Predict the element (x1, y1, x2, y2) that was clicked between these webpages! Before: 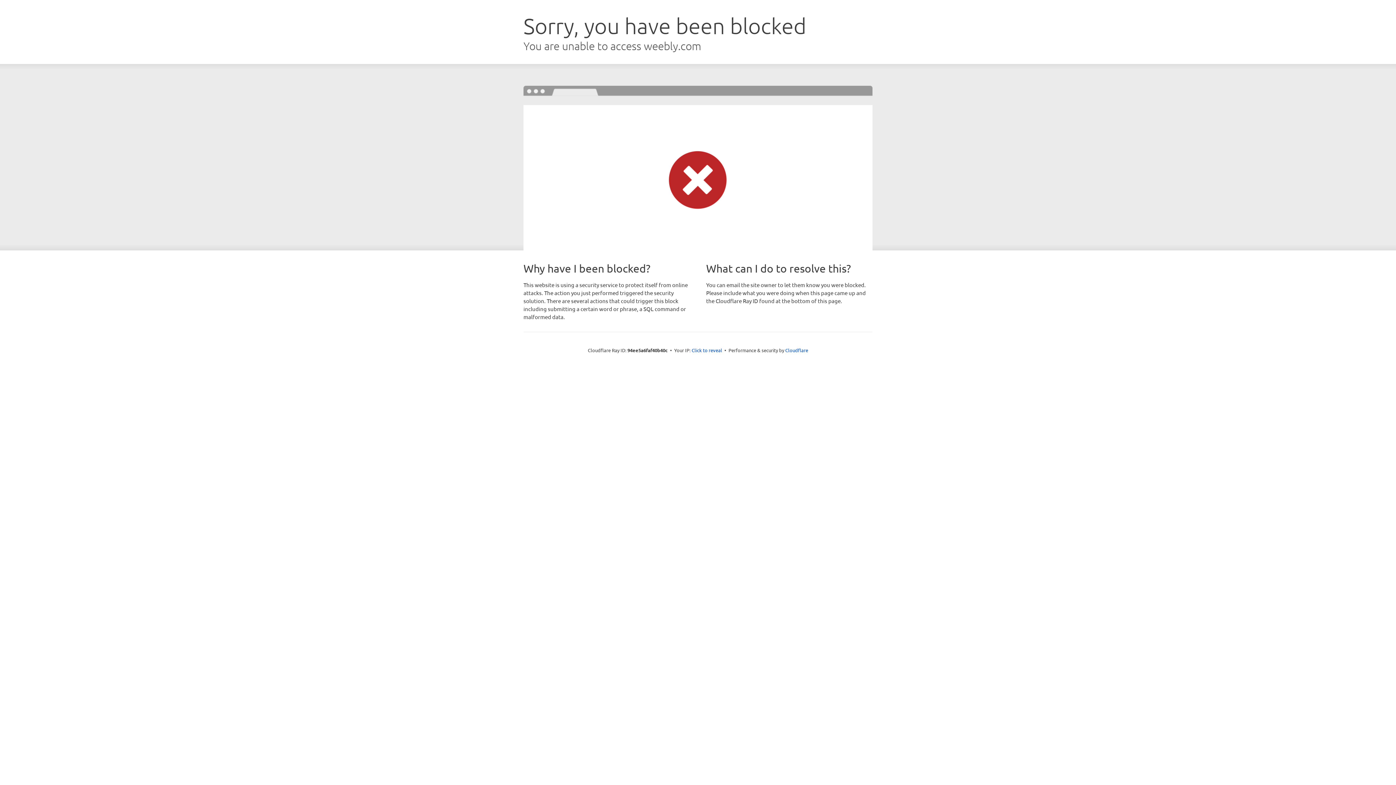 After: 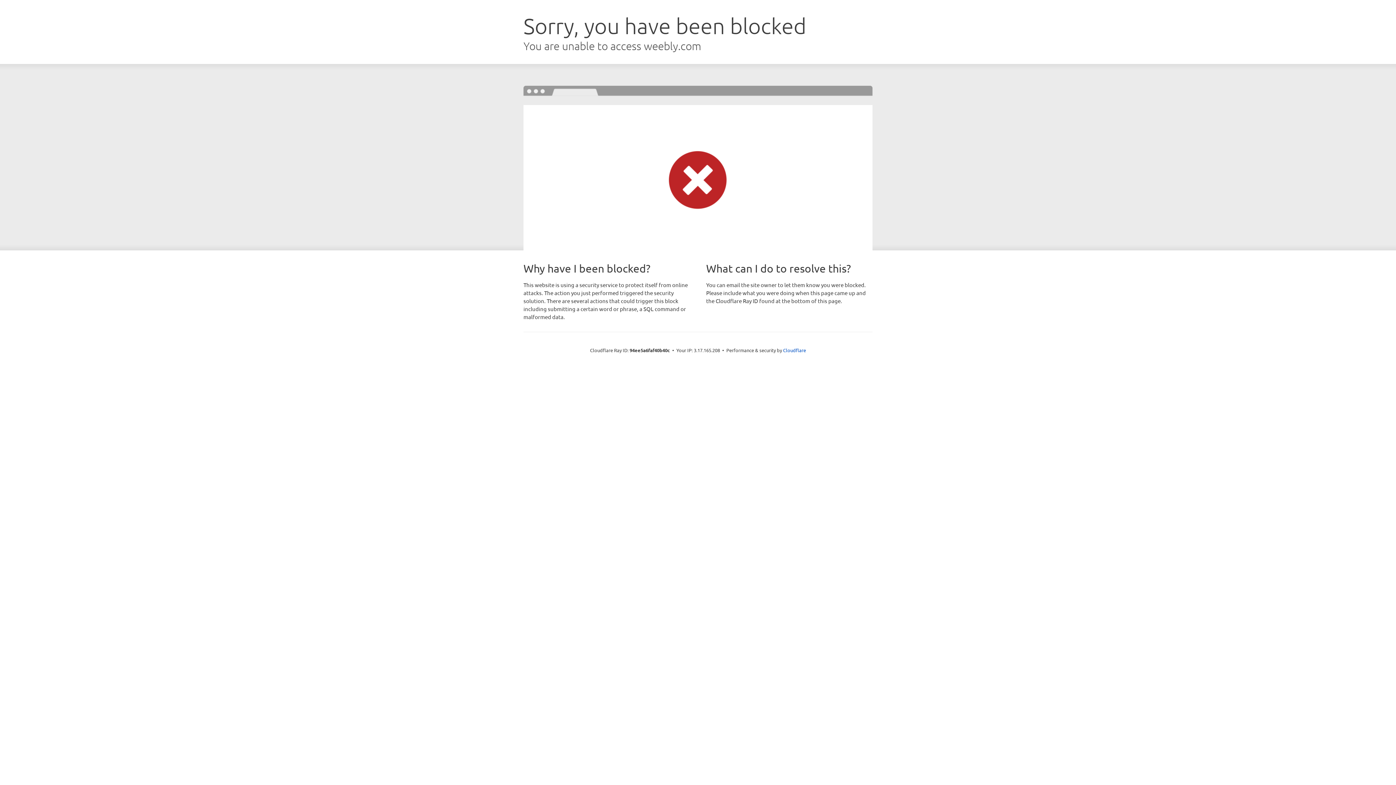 Action: label: Click to reveal bbox: (691, 346, 722, 353)